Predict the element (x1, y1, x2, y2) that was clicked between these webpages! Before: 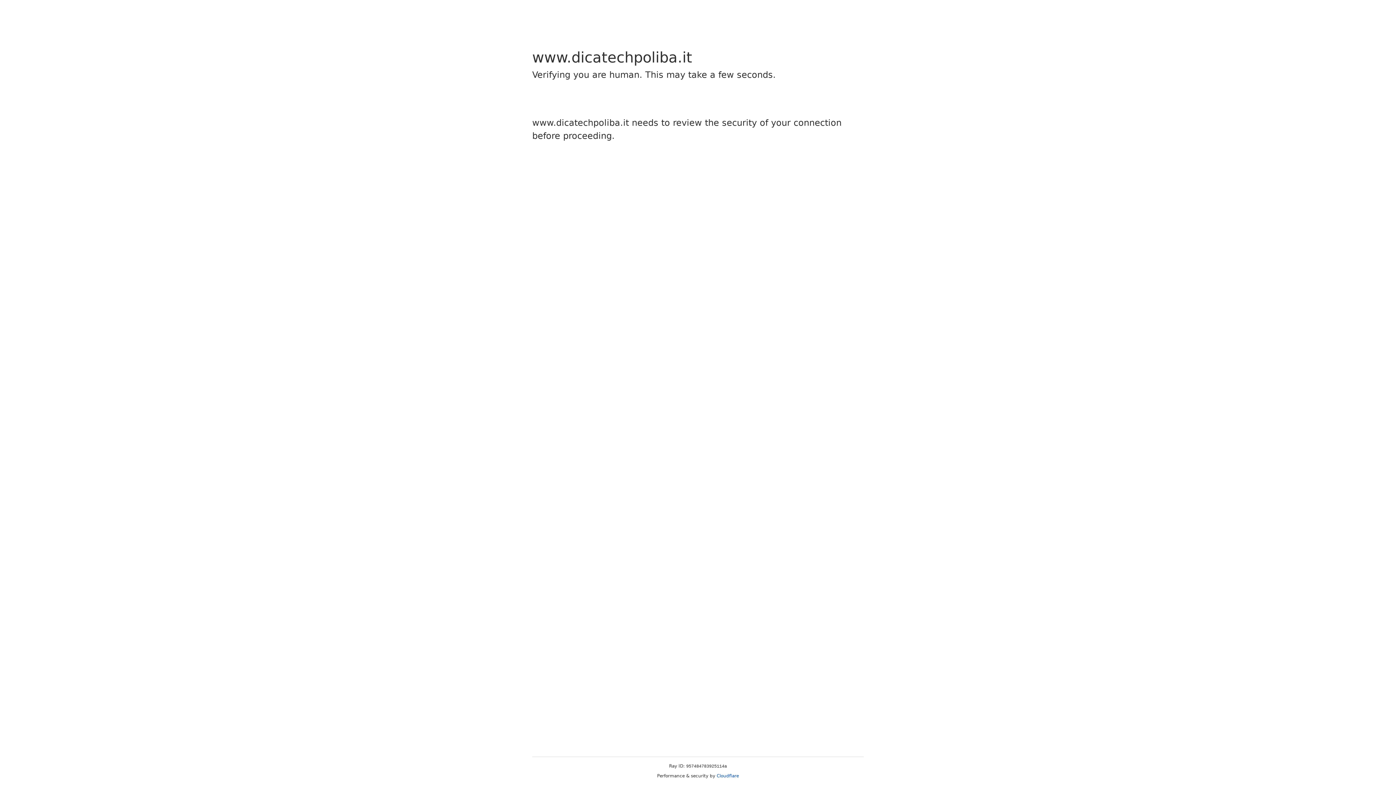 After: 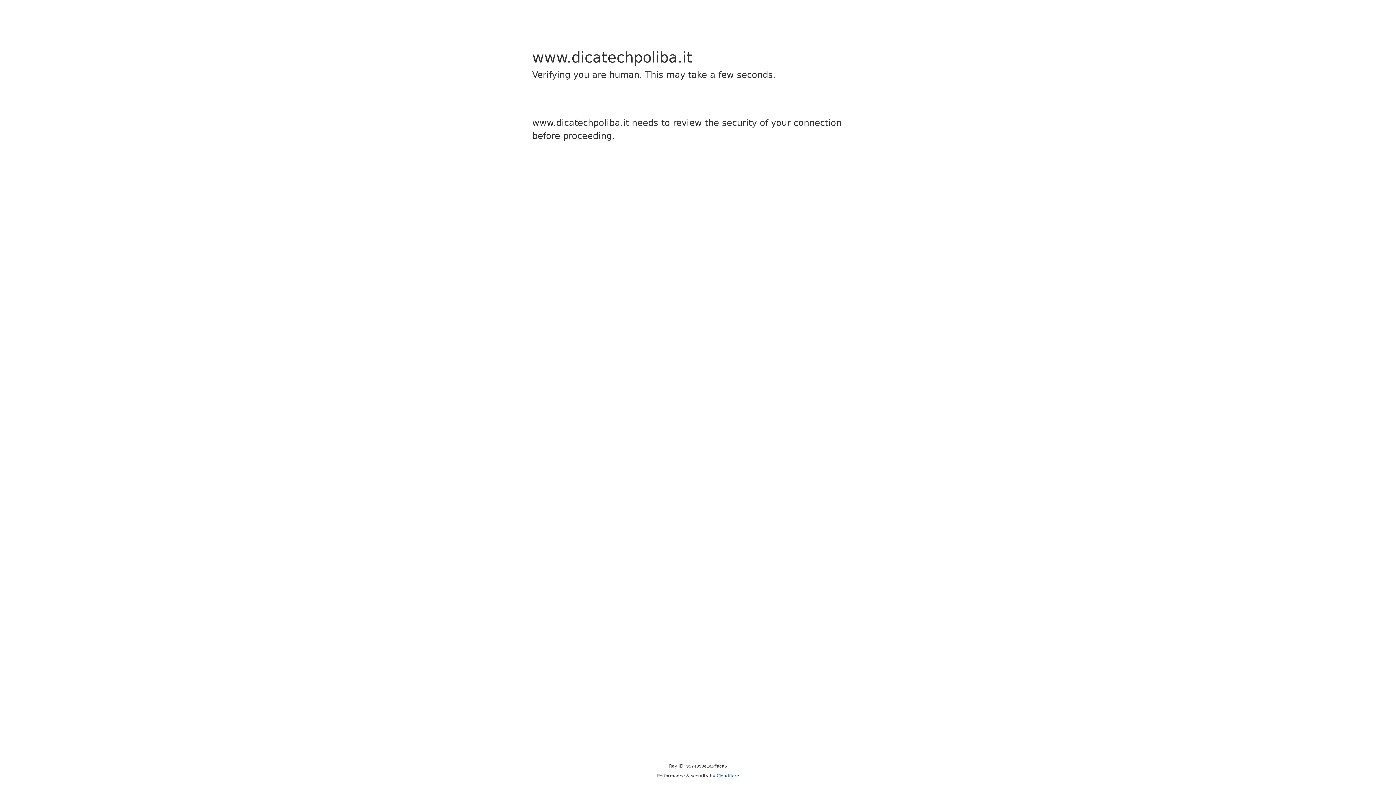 Action: bbox: (716, 773, 739, 778) label: Cloudflare